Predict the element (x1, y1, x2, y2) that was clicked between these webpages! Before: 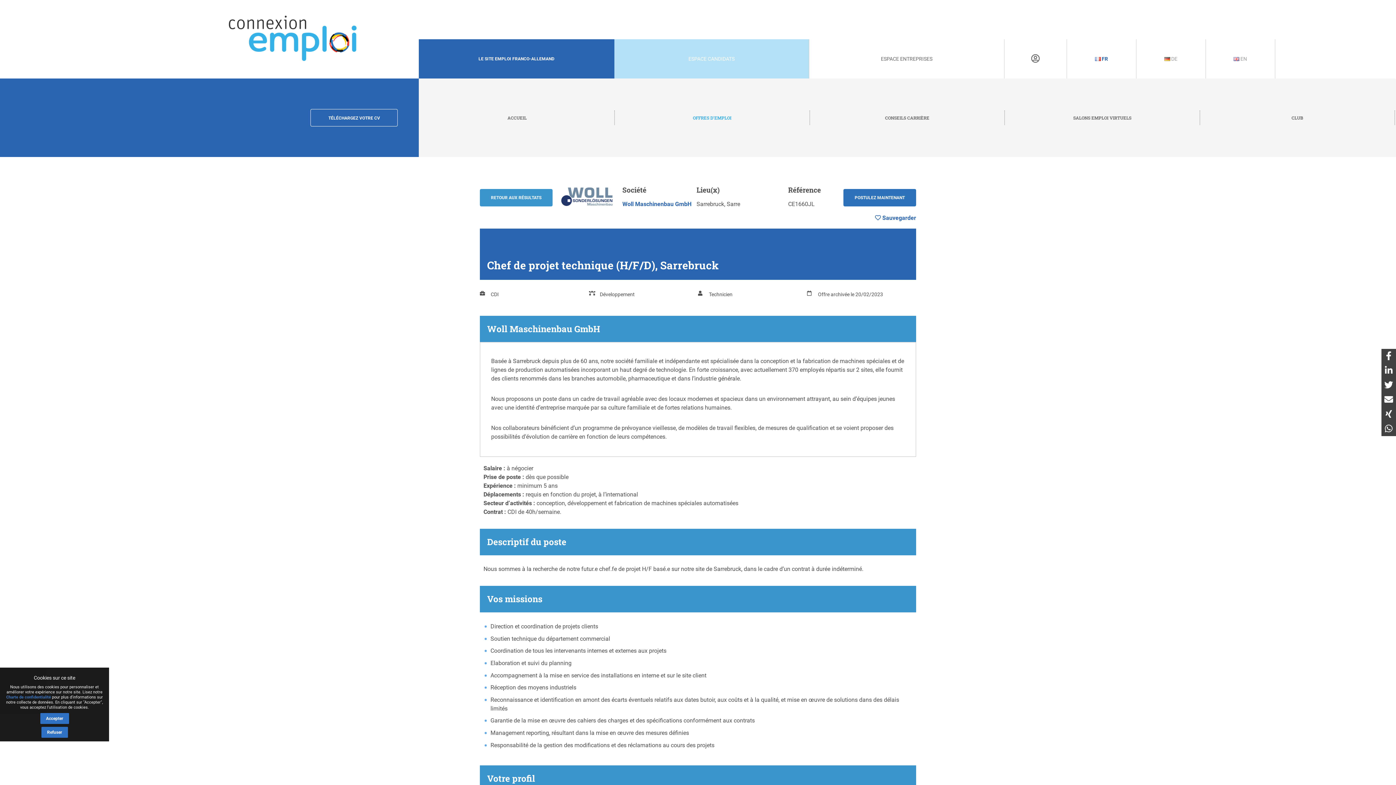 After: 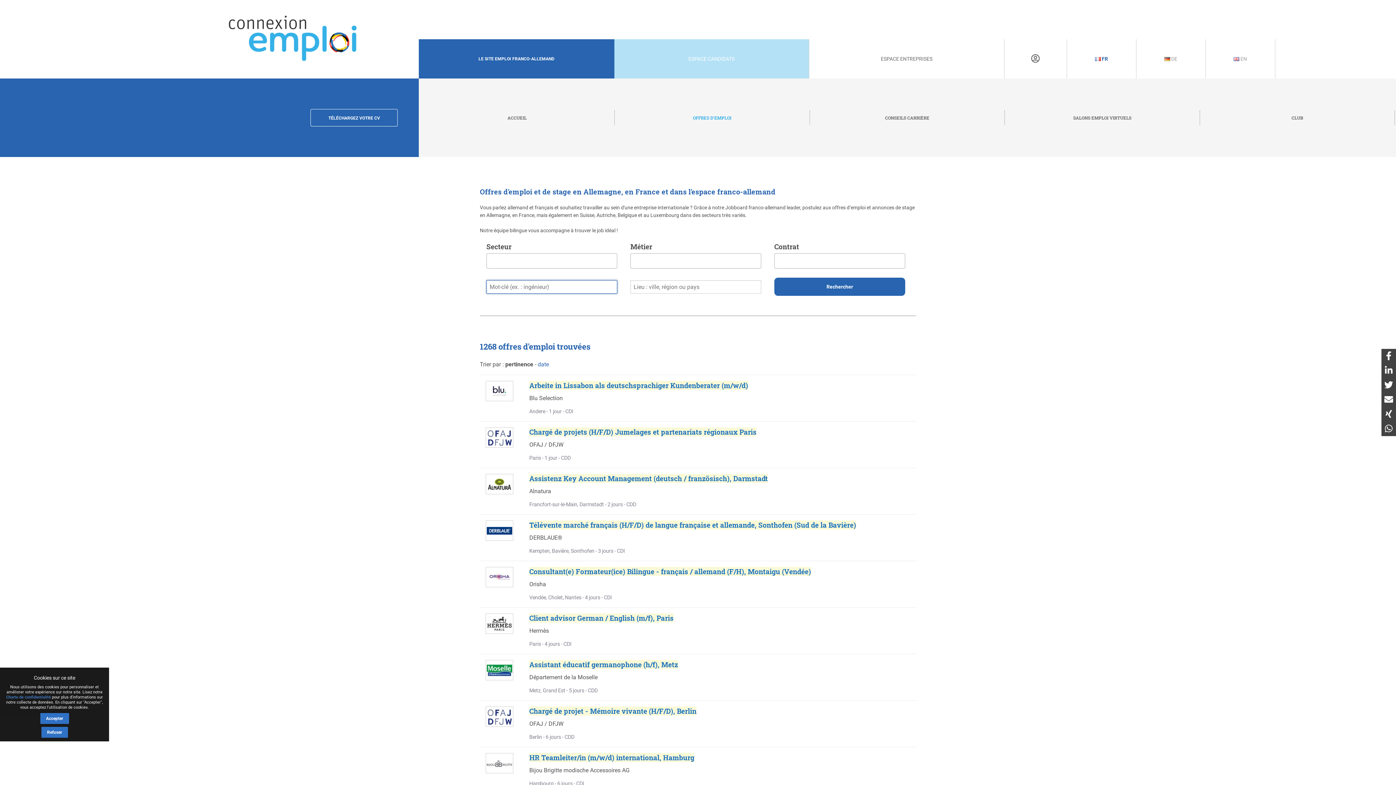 Action: bbox: (480, 189, 552, 206) label: RETOUR AUX RÉSULTATS